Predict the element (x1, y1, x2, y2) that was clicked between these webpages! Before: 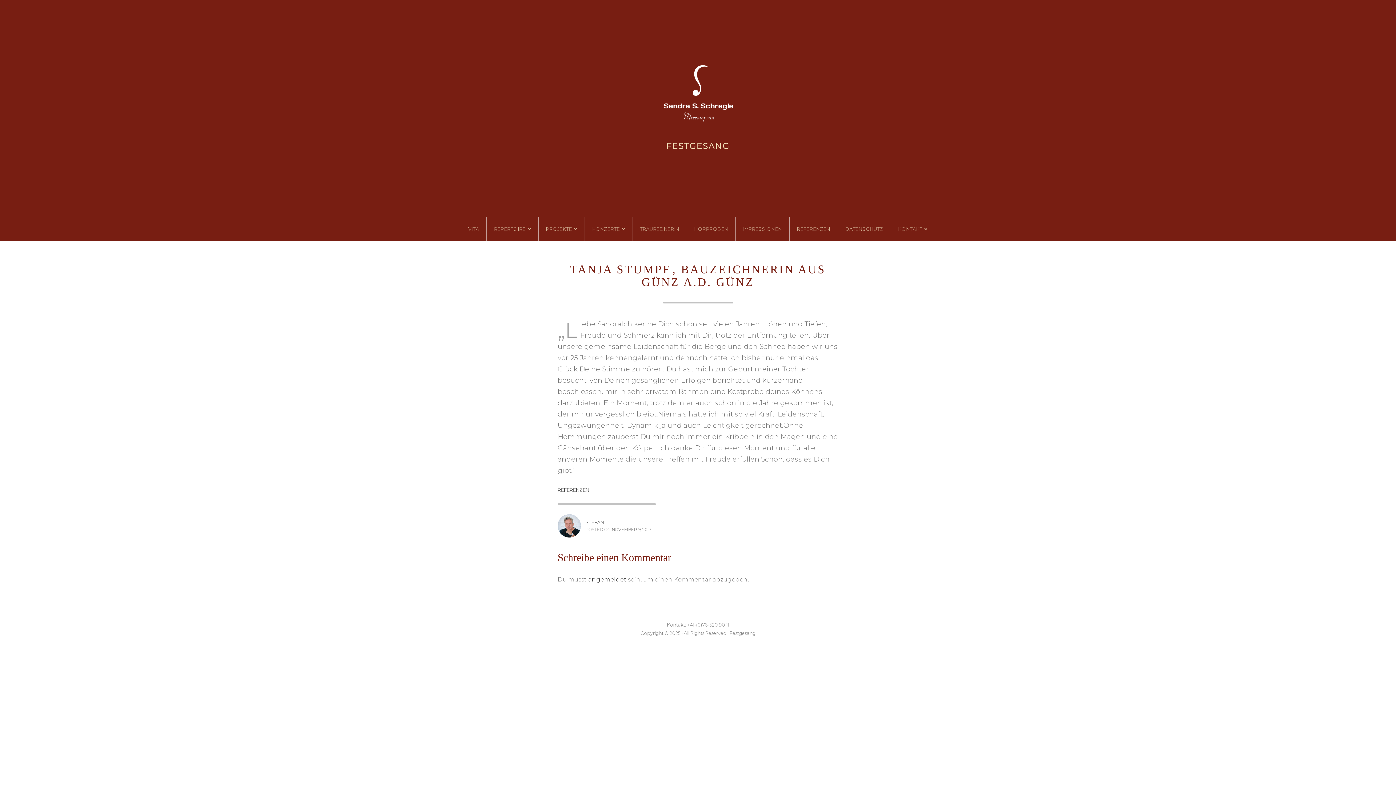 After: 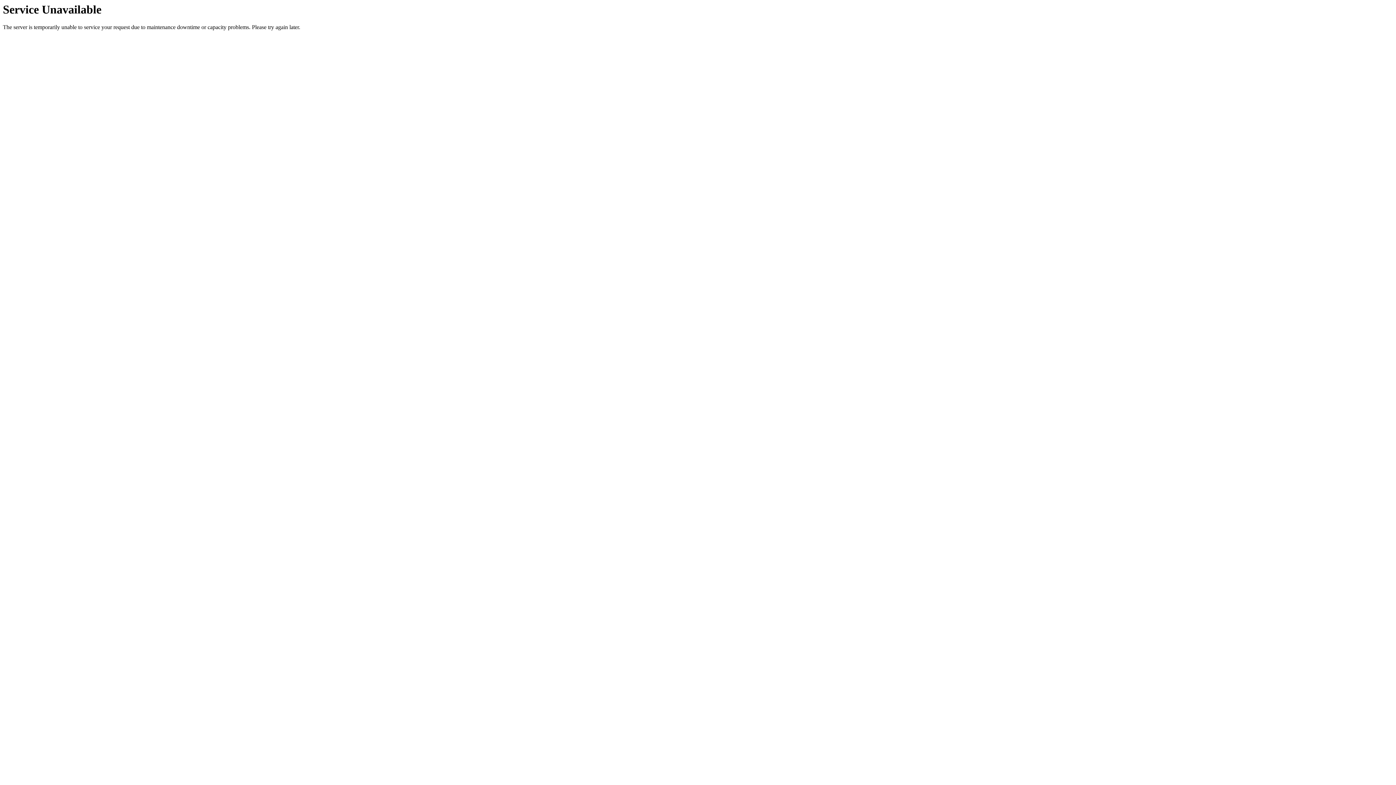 Action: label: HÖRPROBEN bbox: (687, 226, 735, 232)